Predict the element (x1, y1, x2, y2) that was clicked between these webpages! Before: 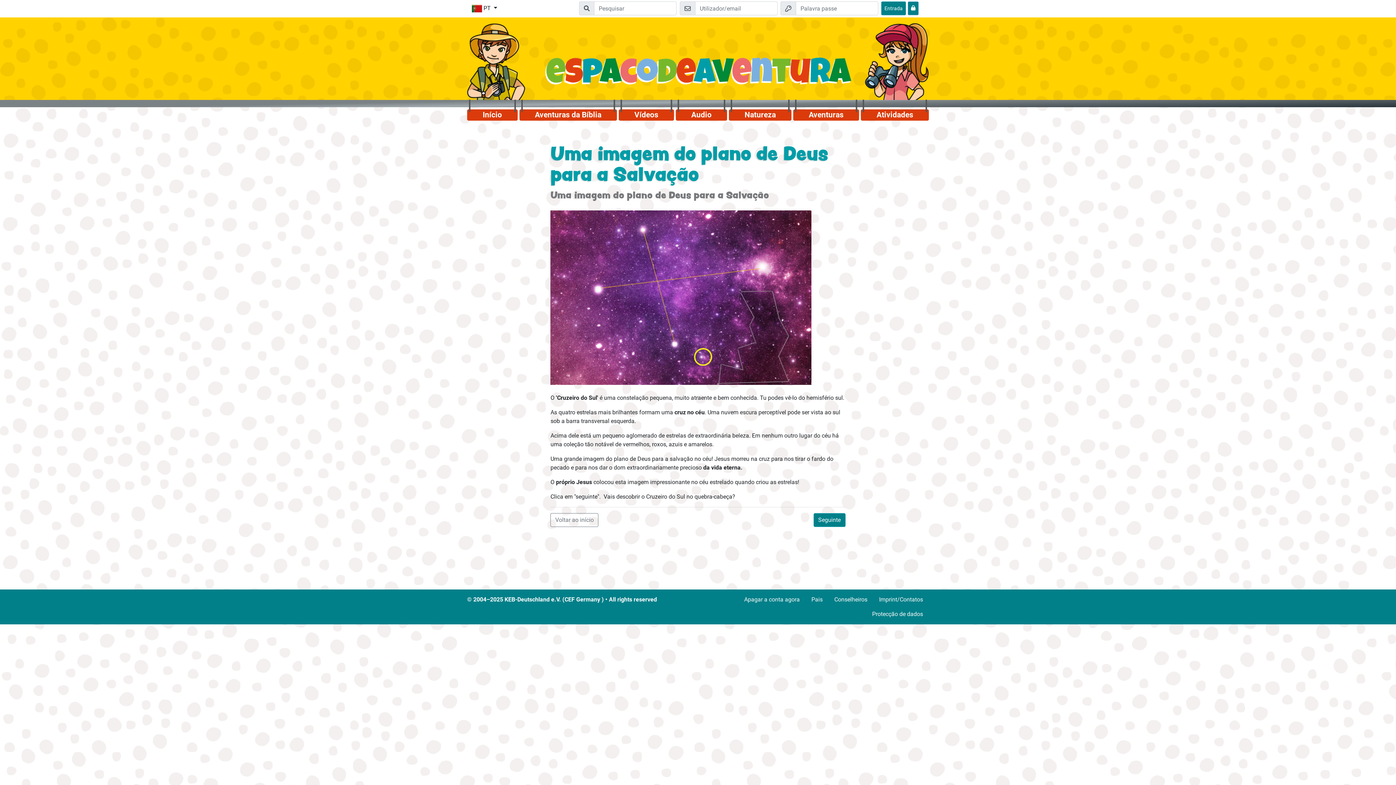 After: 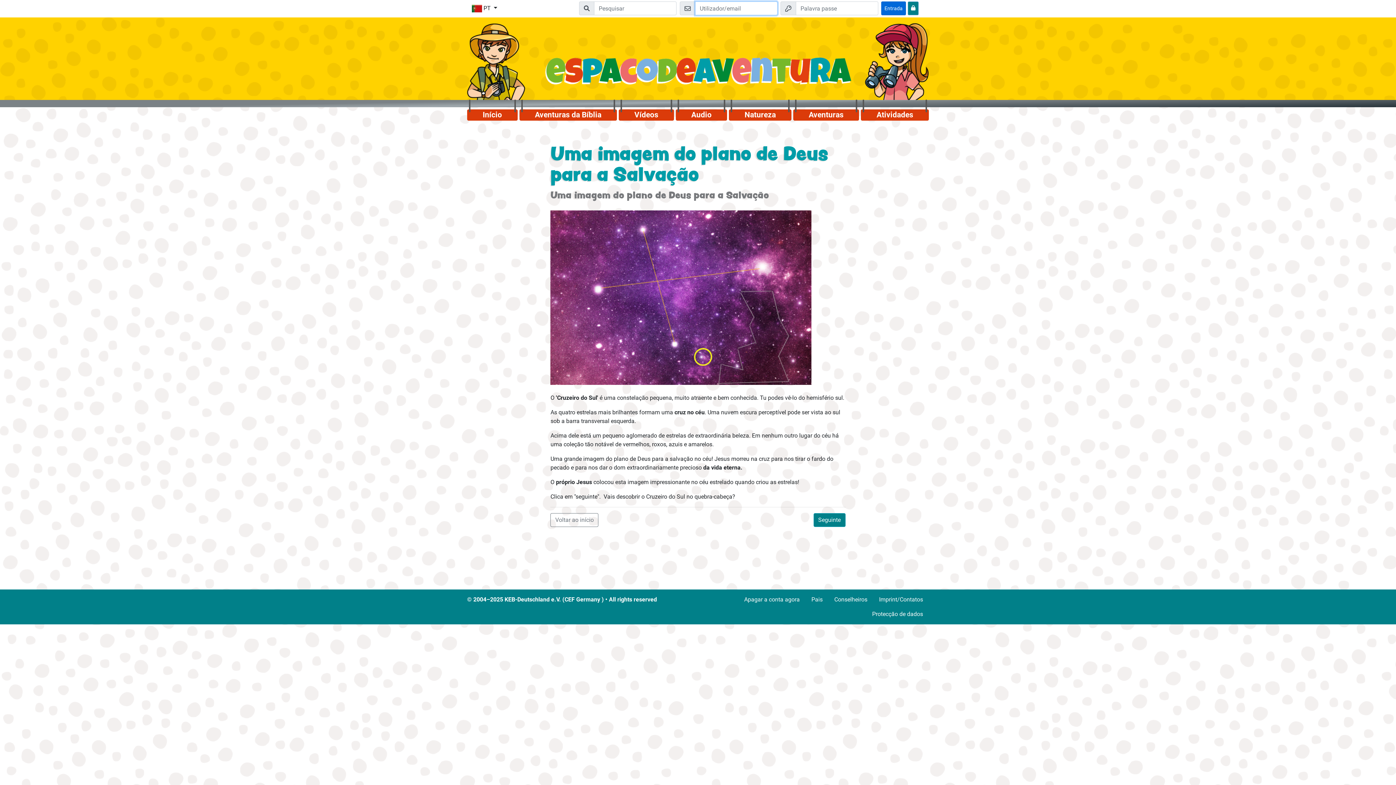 Action: label: Entrada bbox: (881, 1, 906, 15)